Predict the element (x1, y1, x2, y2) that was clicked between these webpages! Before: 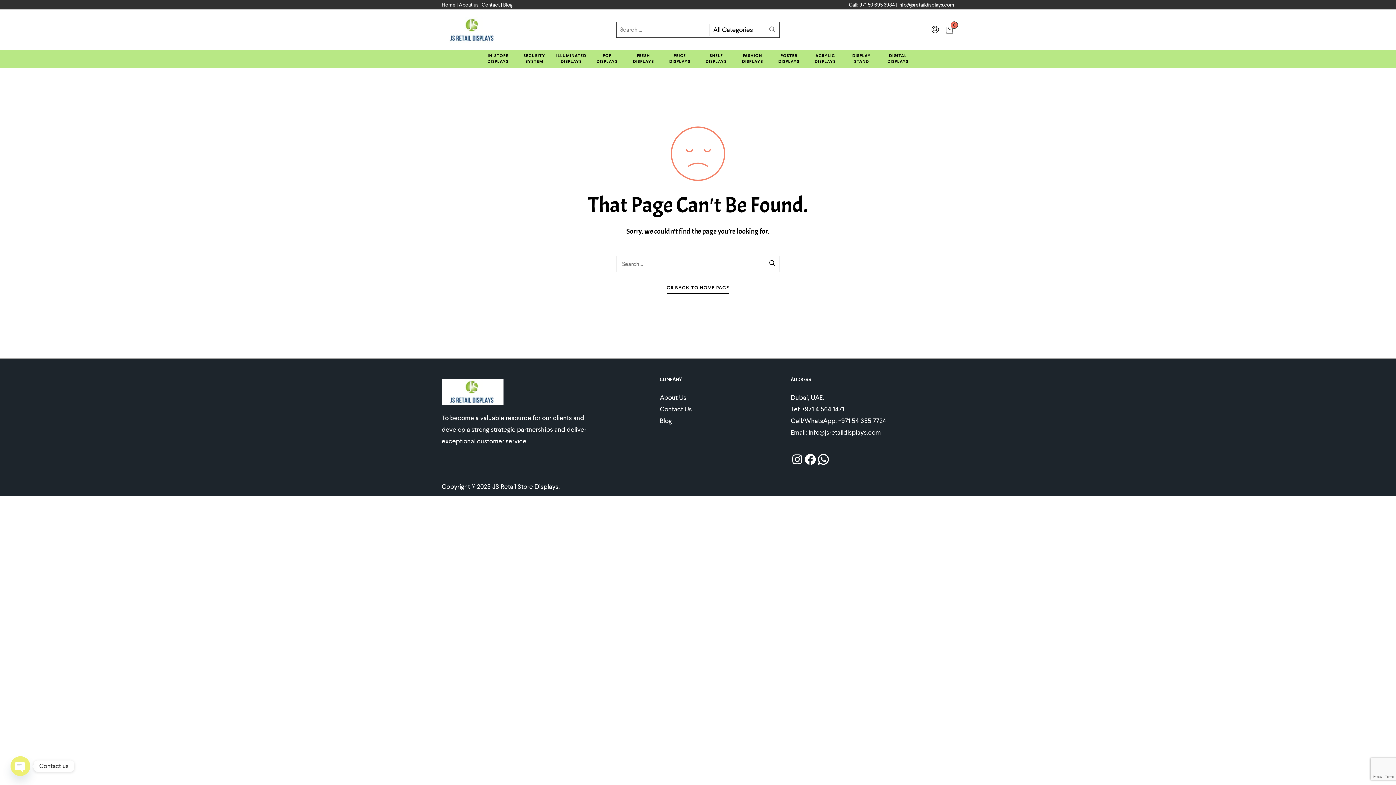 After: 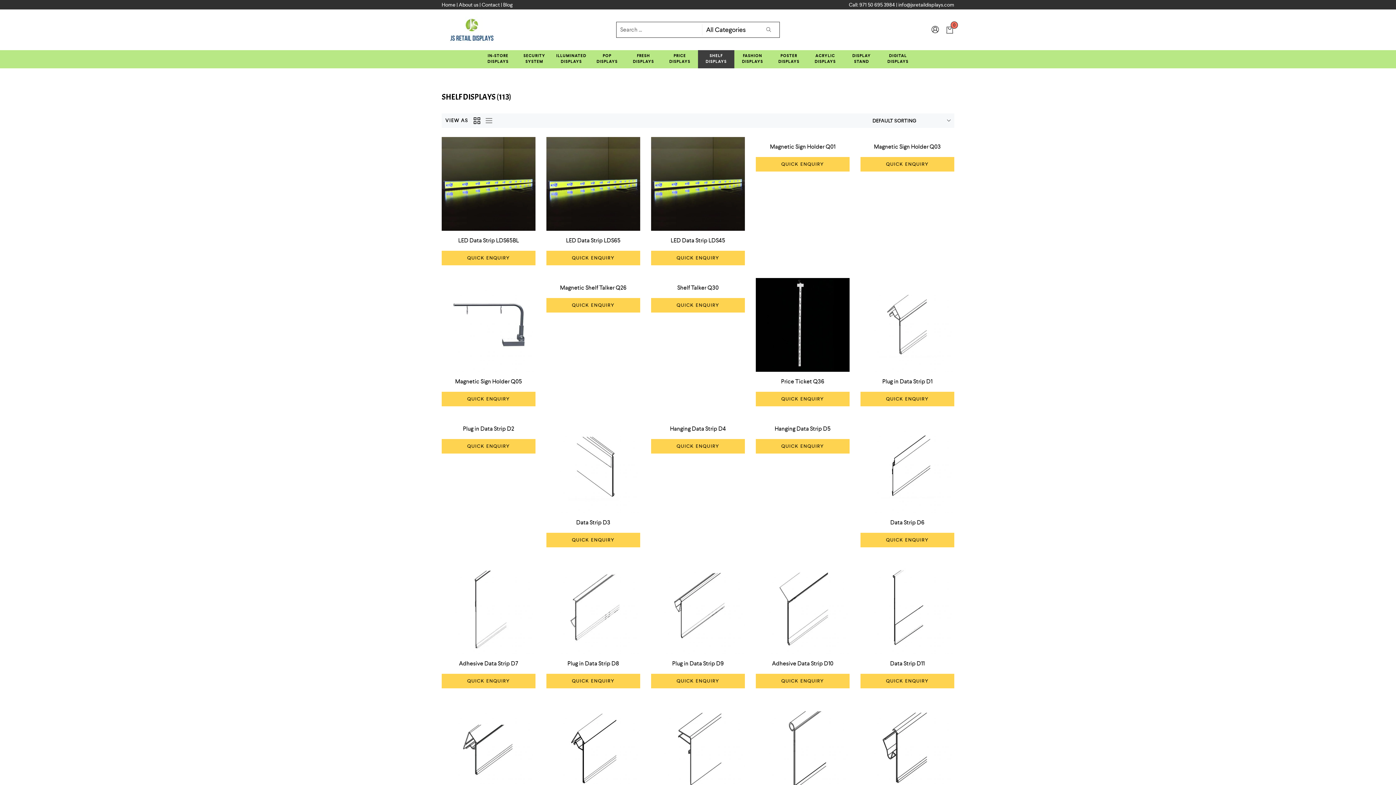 Action: label: SHELF DISPLAYS bbox: (698, 50, 734, 68)